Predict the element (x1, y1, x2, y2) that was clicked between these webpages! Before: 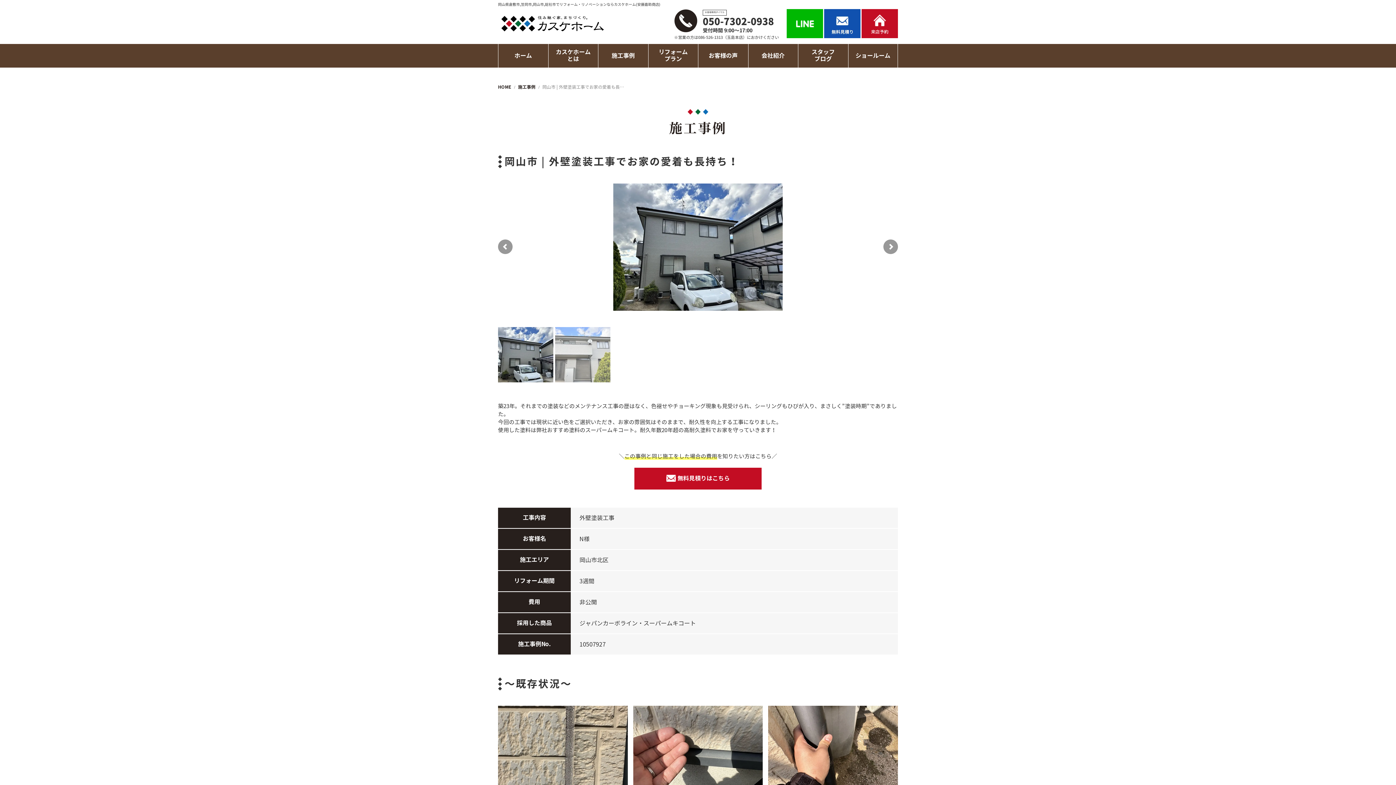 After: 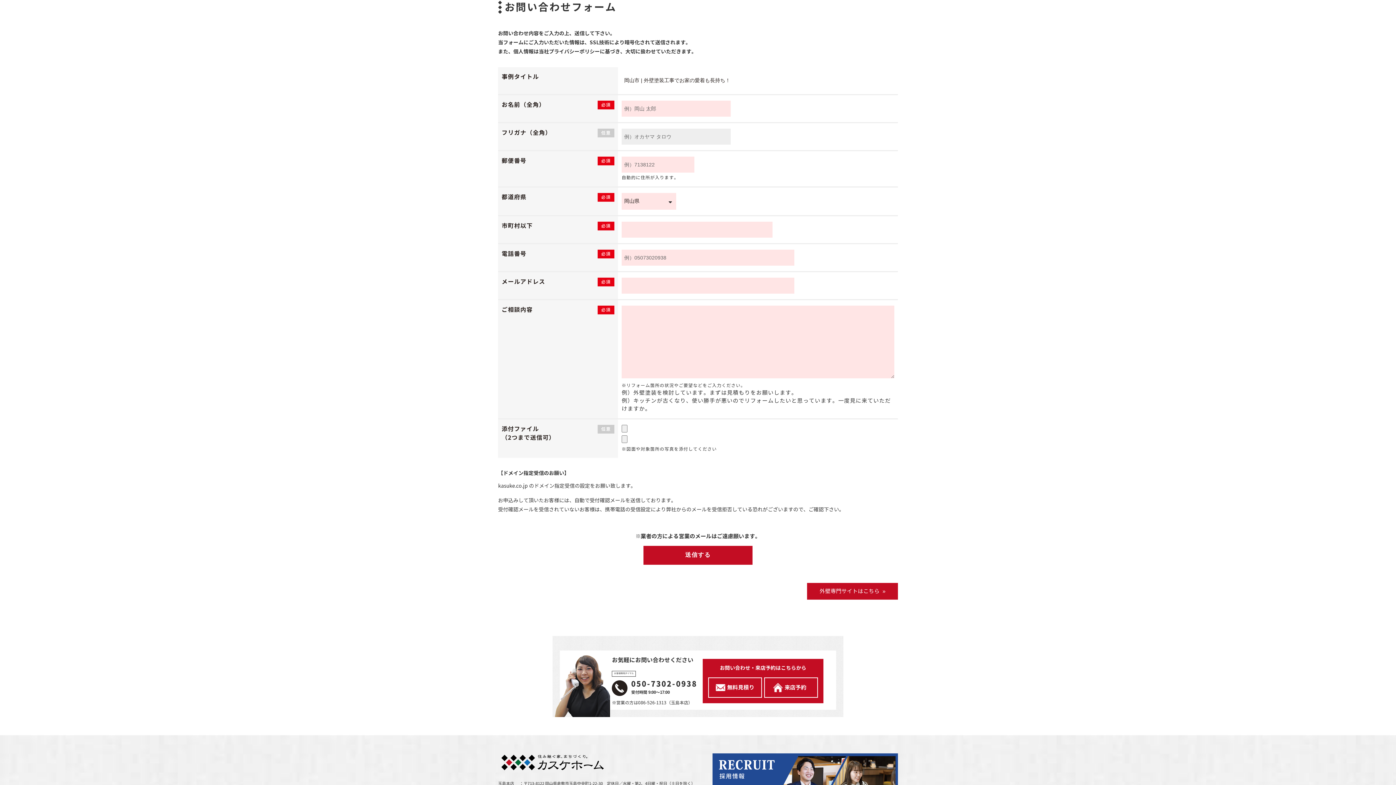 Action: label: 無料見積りはこちら bbox: (634, 467, 761, 489)